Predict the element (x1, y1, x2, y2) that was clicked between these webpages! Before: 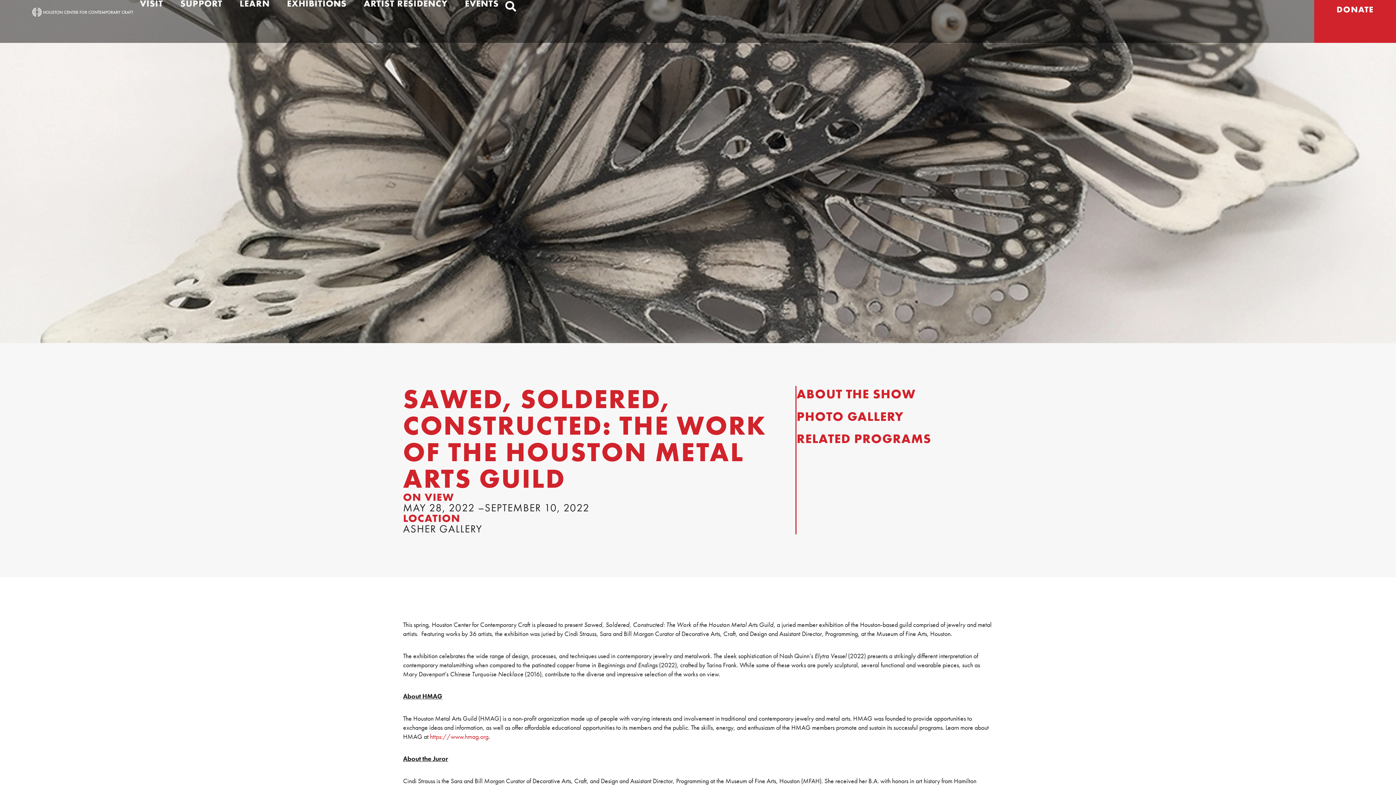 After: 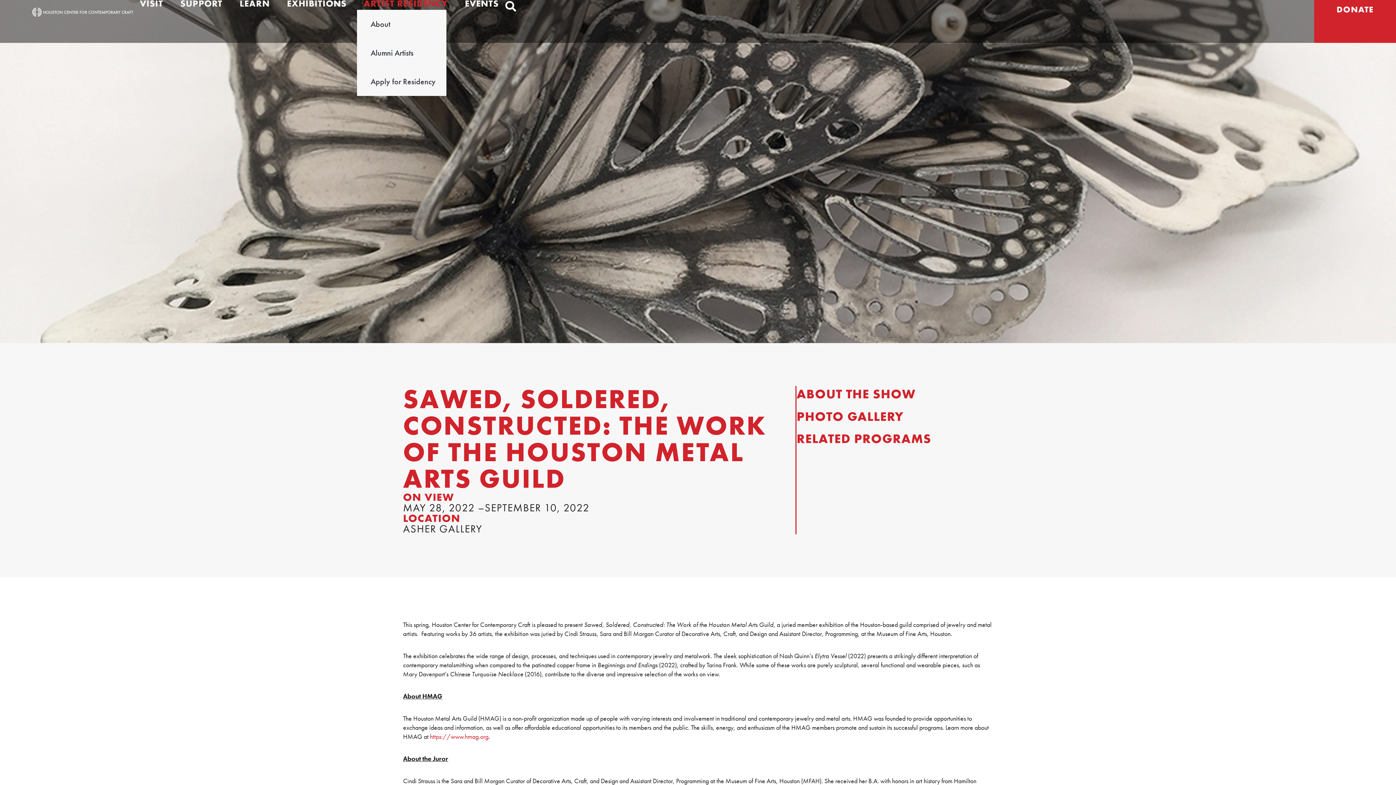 Action: bbox: (357, 0, 458, 7) label: ARTIST RESIDENCY